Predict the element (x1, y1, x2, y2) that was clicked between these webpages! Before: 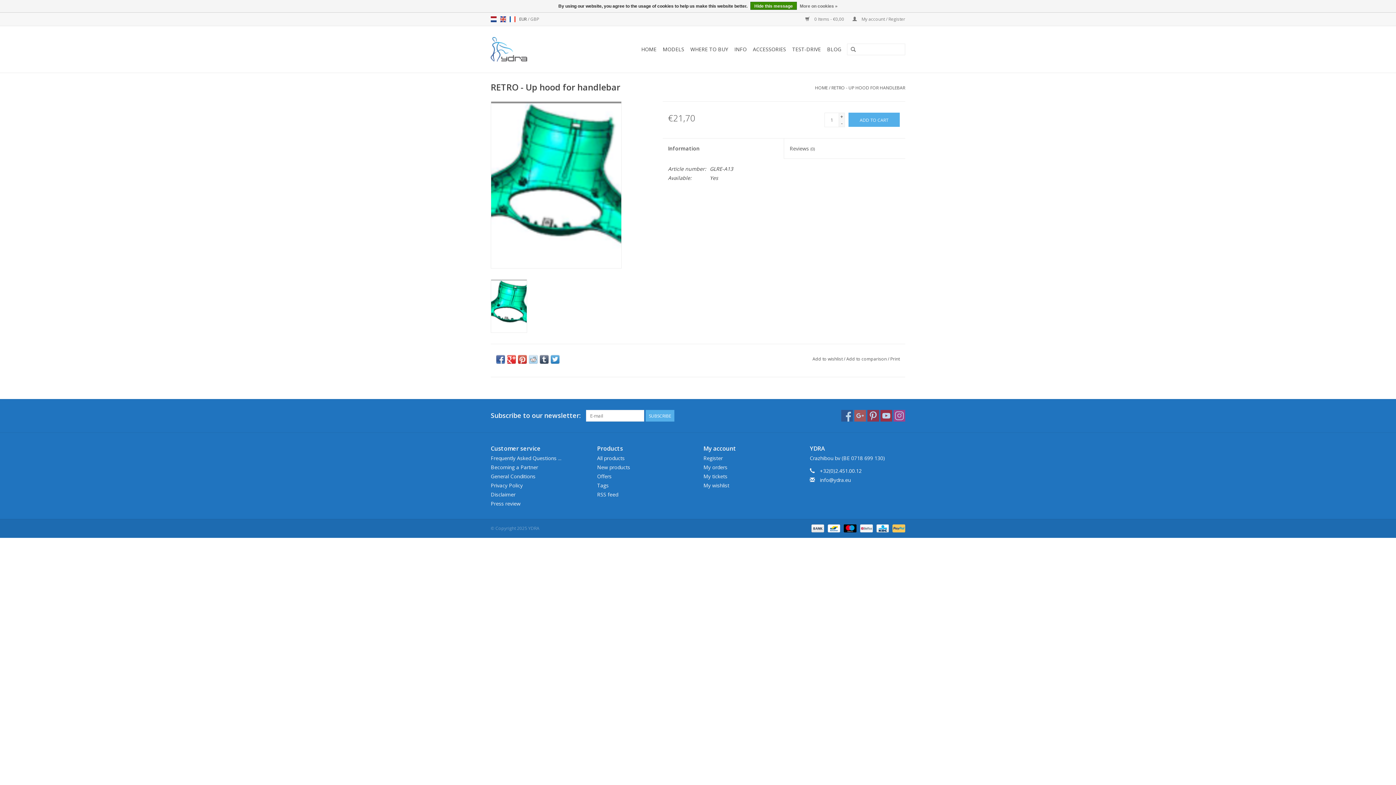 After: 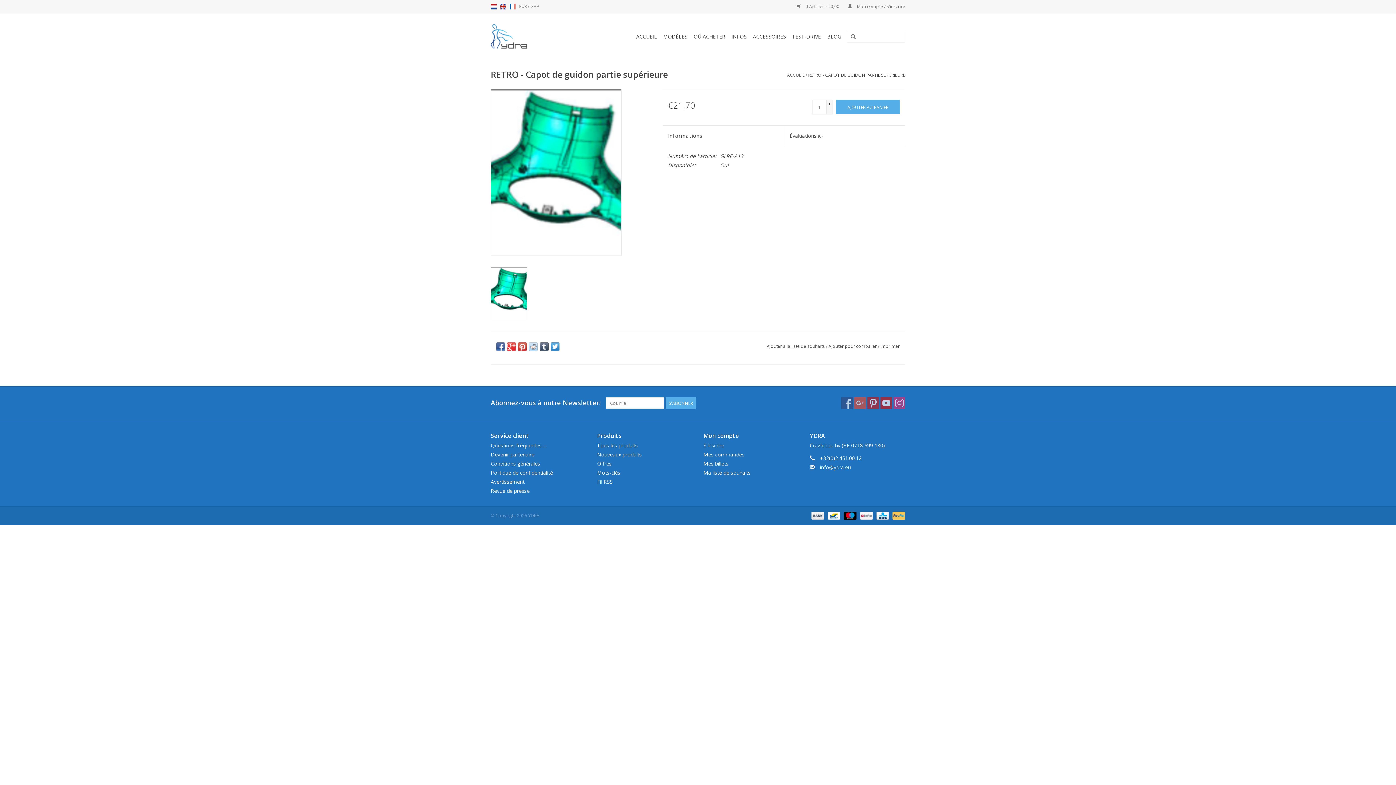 Action: label: fr bbox: (509, 16, 515, 22)